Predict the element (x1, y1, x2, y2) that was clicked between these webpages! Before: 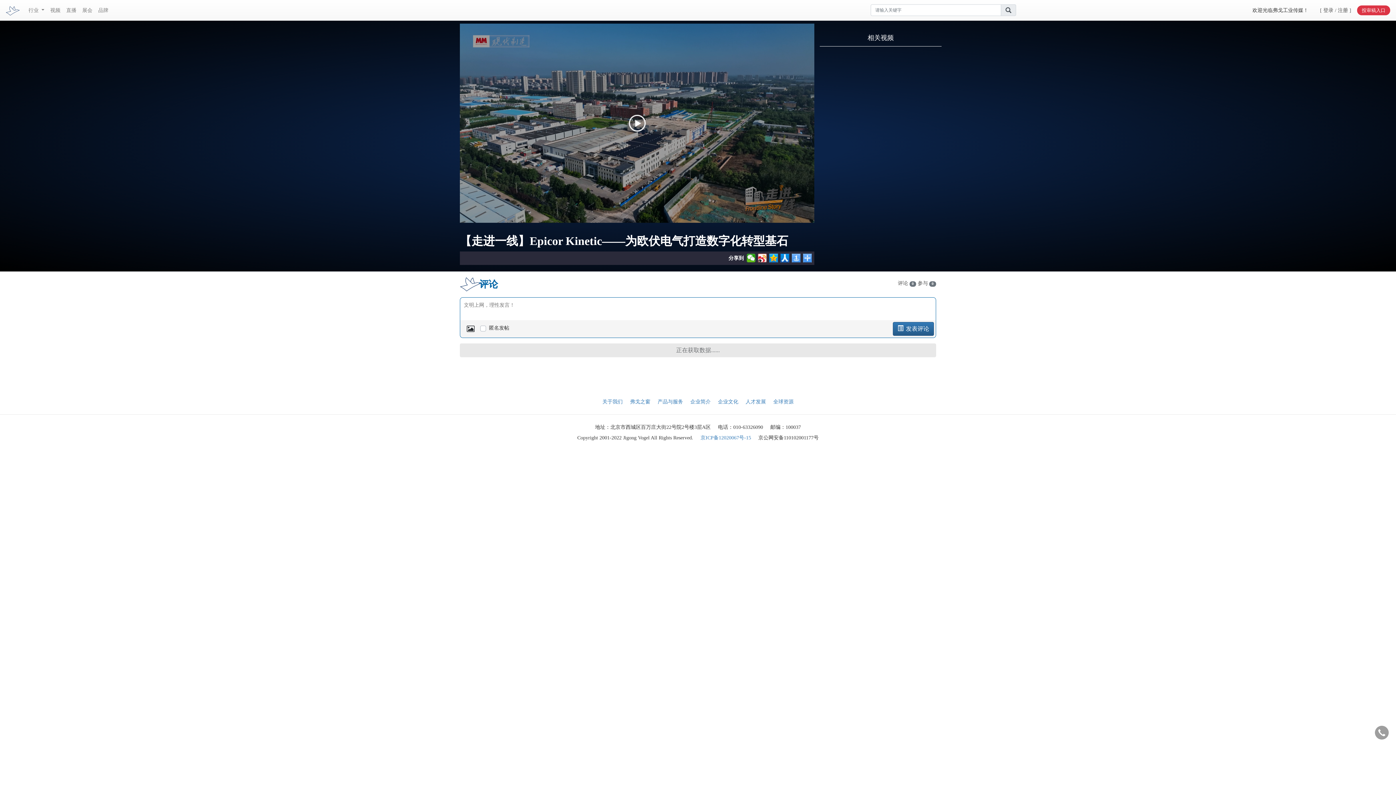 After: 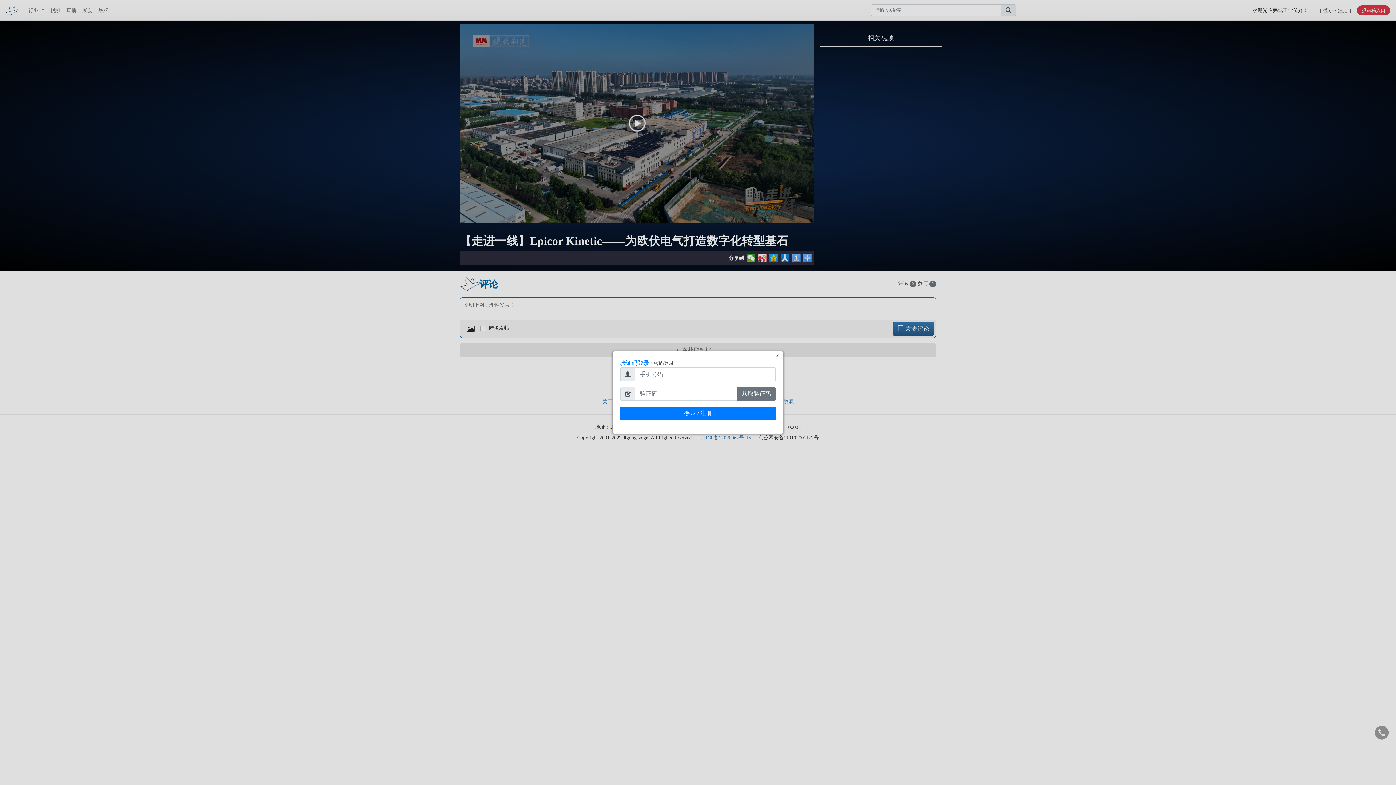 Action: bbox: (1314, 3, 1357, 16) label: [ 登录 / 注册 ]